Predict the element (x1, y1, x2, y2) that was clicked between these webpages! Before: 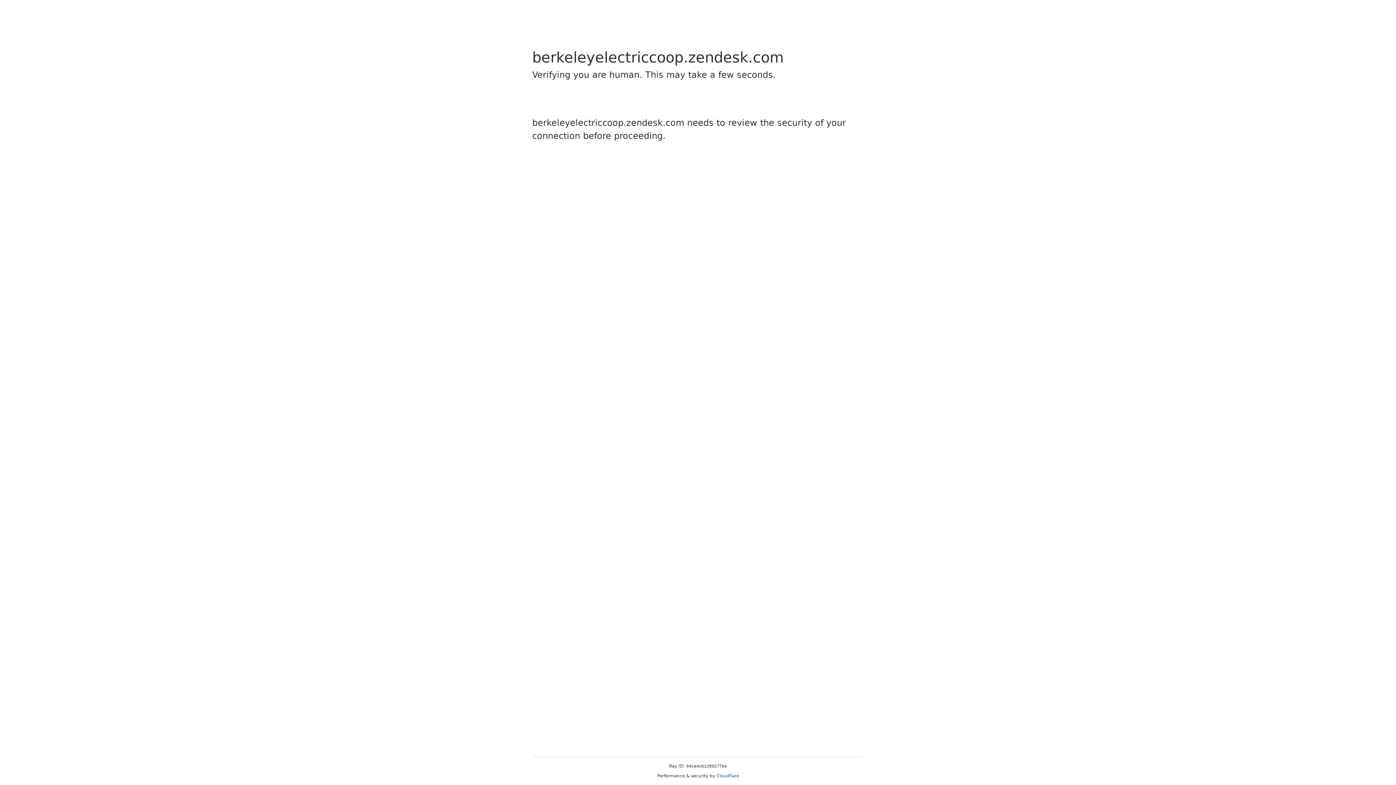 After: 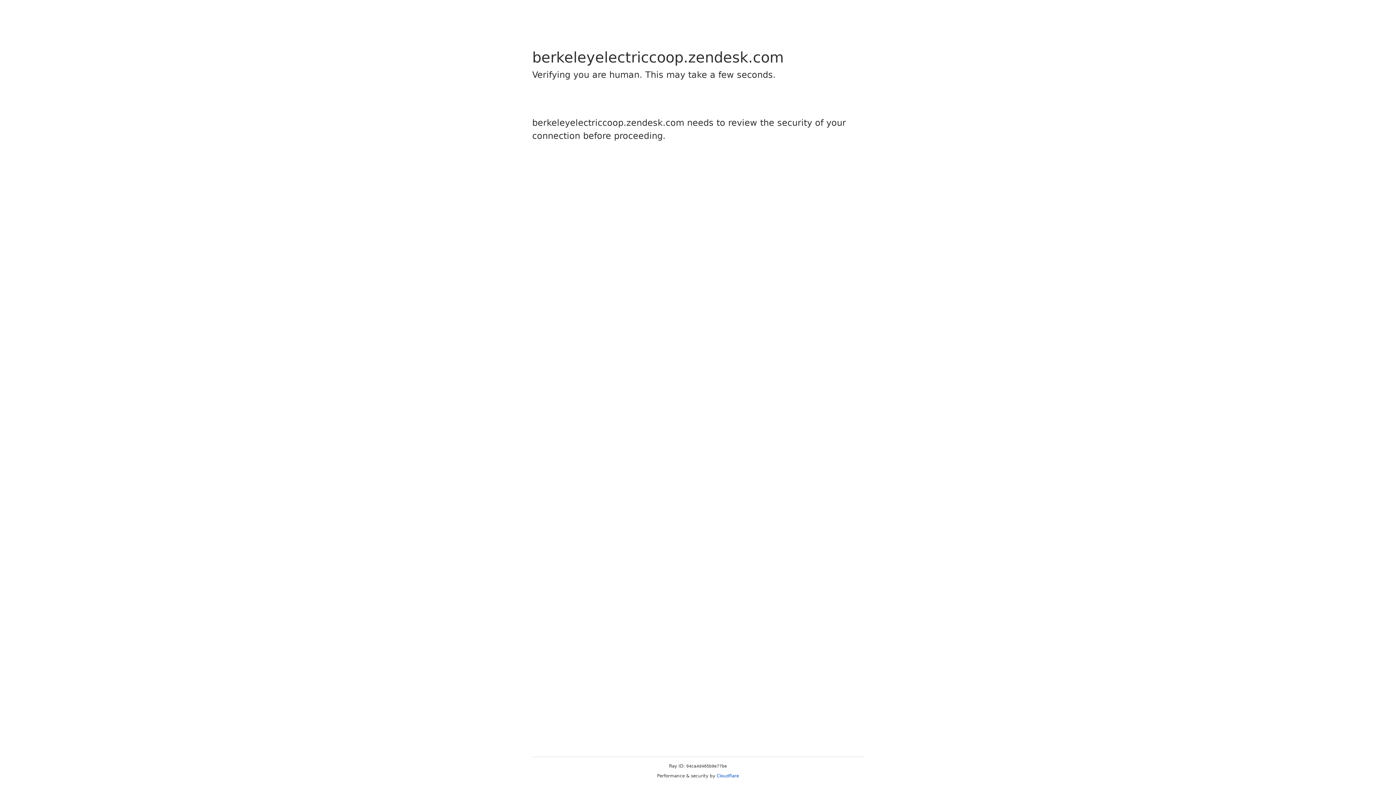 Action: bbox: (716, 773, 739, 778) label: Cloudflare